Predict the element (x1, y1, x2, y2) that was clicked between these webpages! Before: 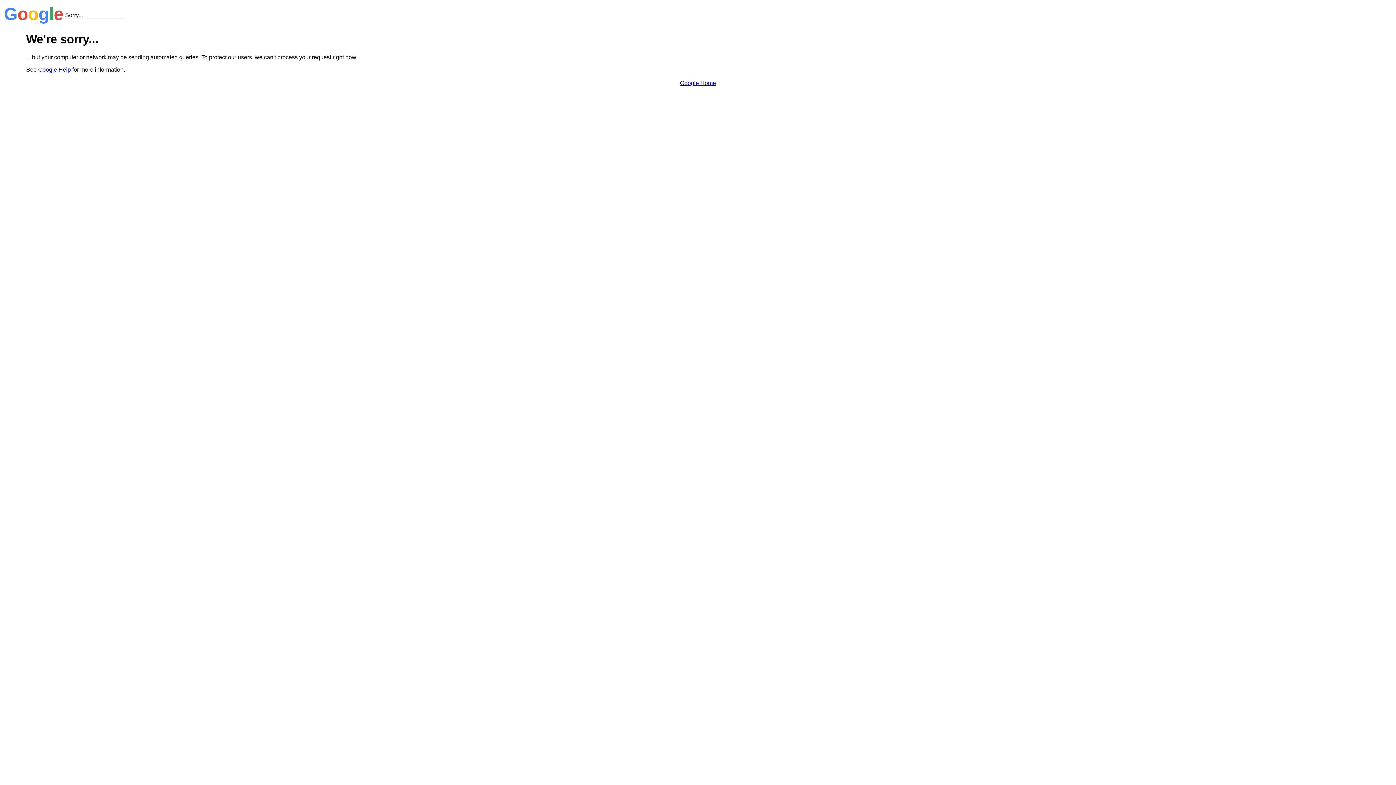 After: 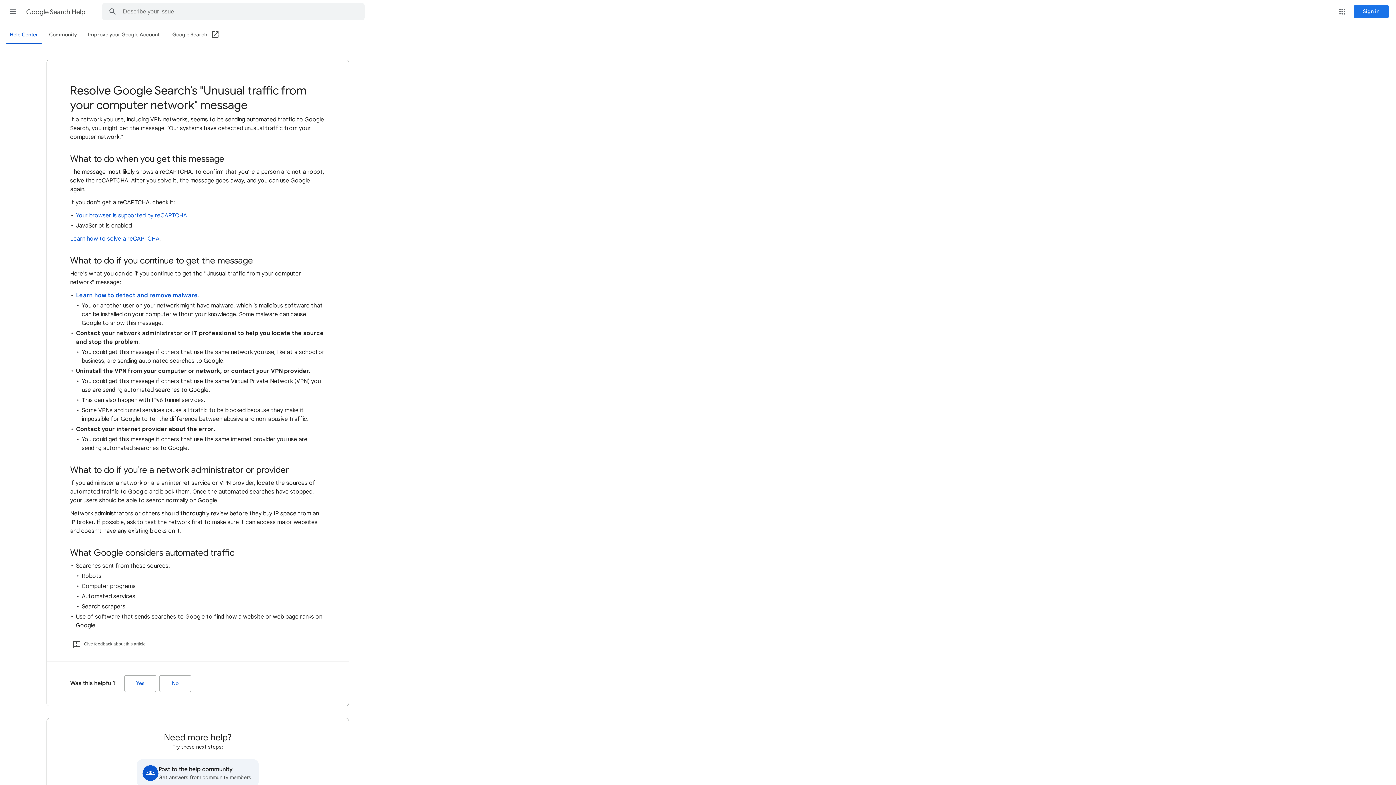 Action: label: Google Help bbox: (38, 66, 70, 72)